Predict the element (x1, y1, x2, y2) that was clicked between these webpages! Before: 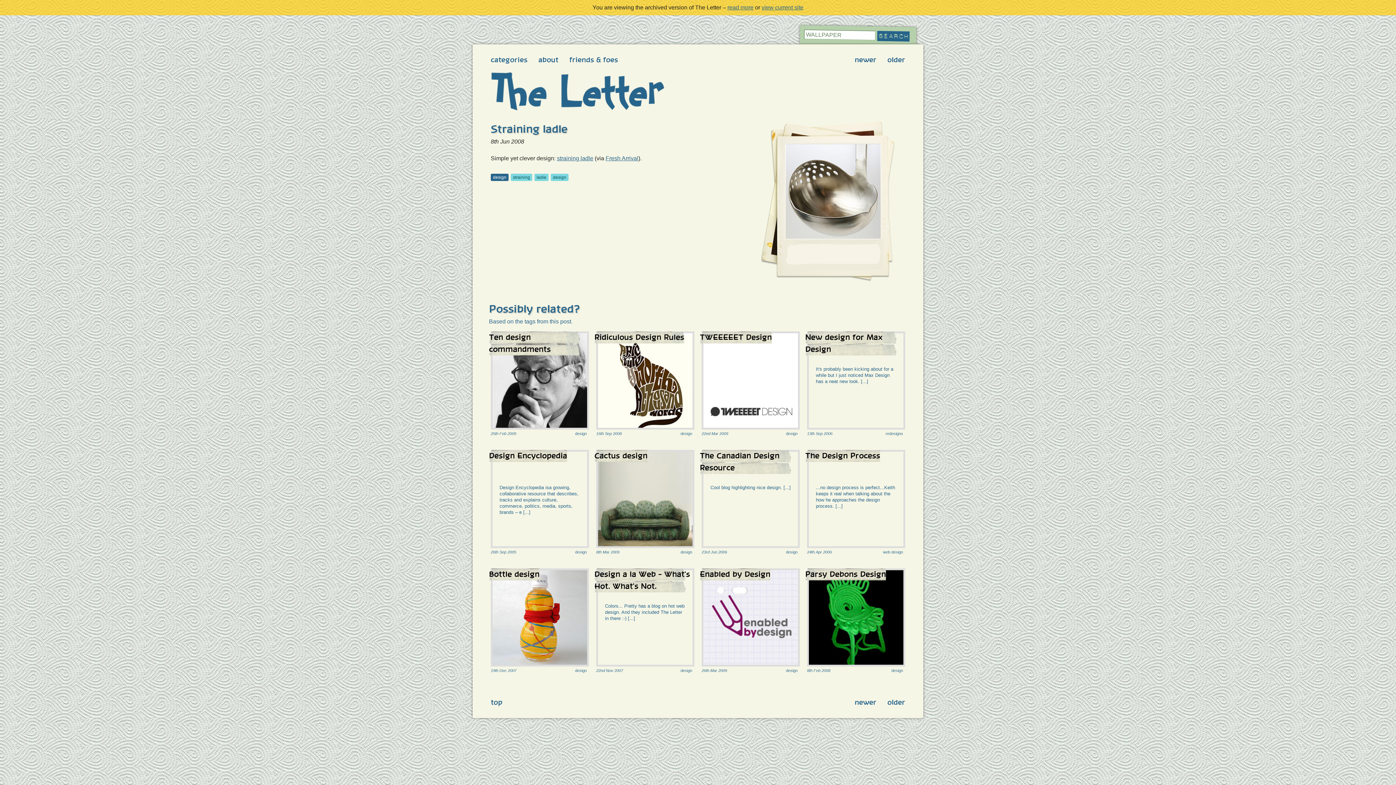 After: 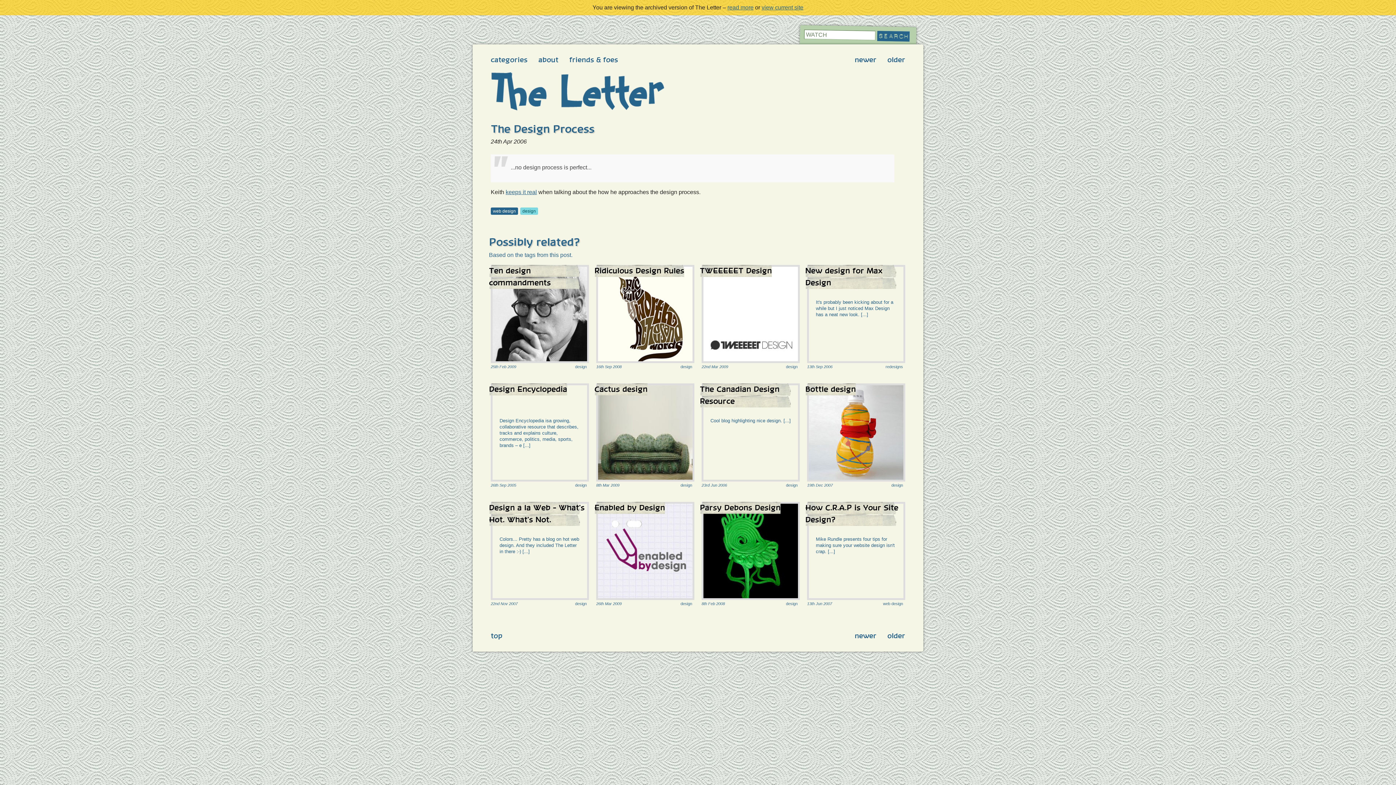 Action: bbox: (807, 450, 905, 548) label: The Design Process

...no design process is perfect...Keith keeps it real when talking about the how he approaches the design process. [...]